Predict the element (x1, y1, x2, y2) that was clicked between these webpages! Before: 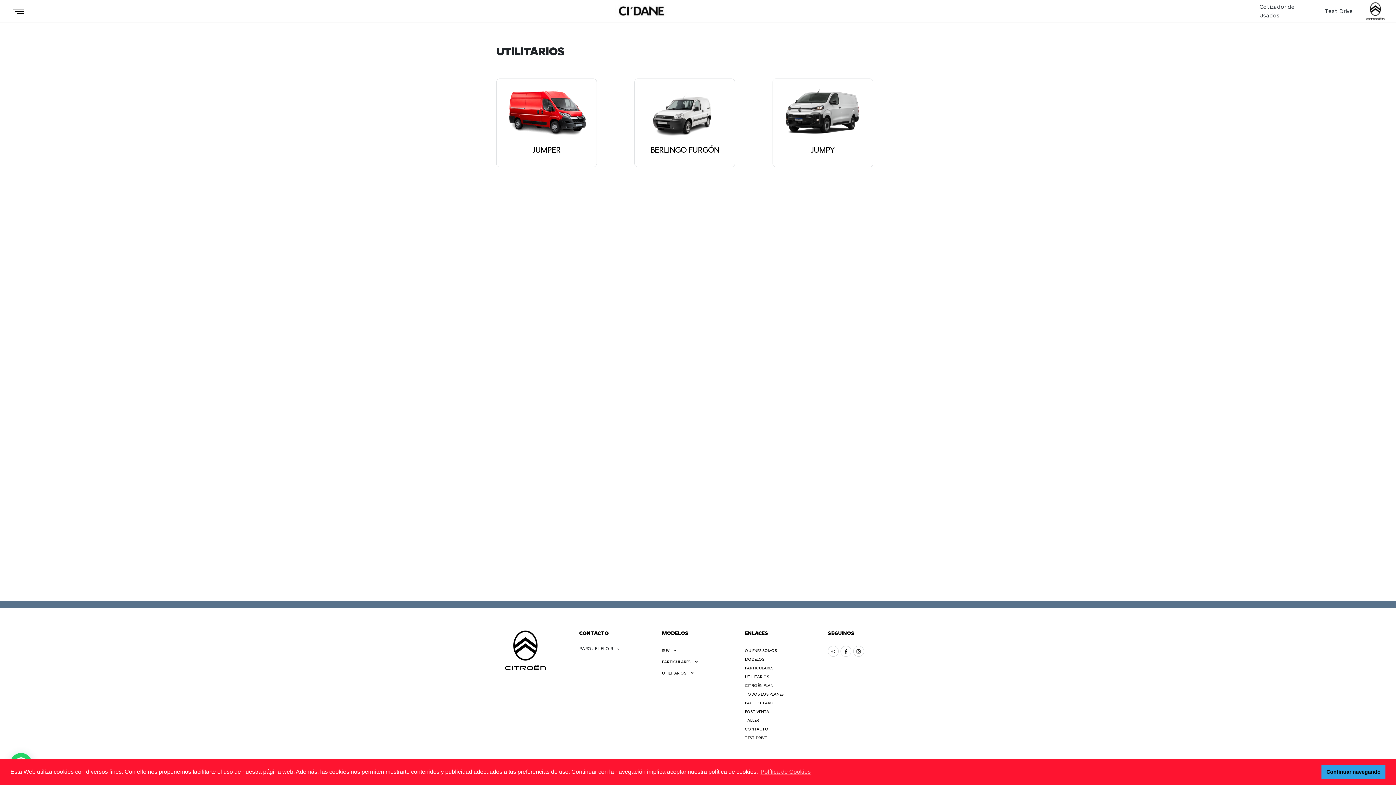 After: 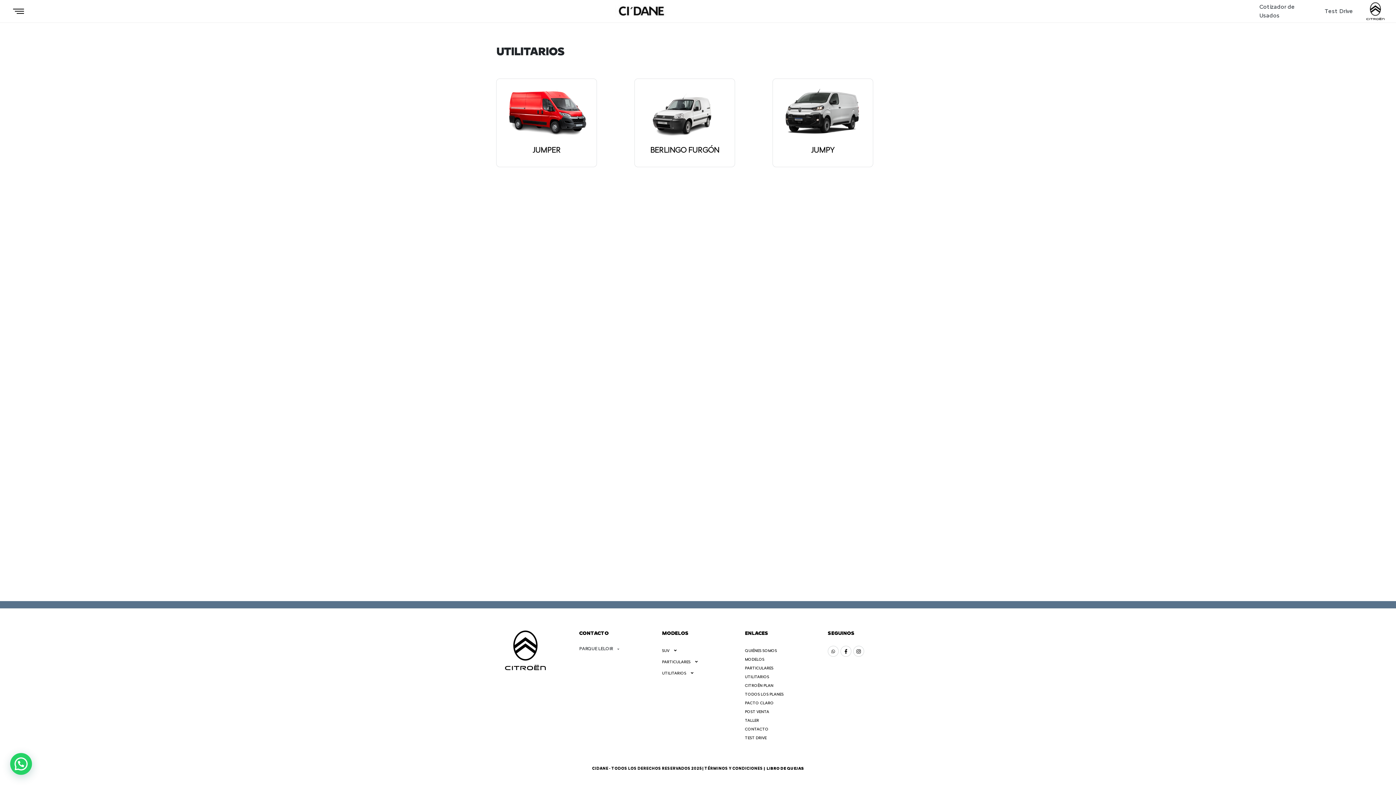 Action: label: dismiss cookie message bbox: (1321, 765, 1385, 779)